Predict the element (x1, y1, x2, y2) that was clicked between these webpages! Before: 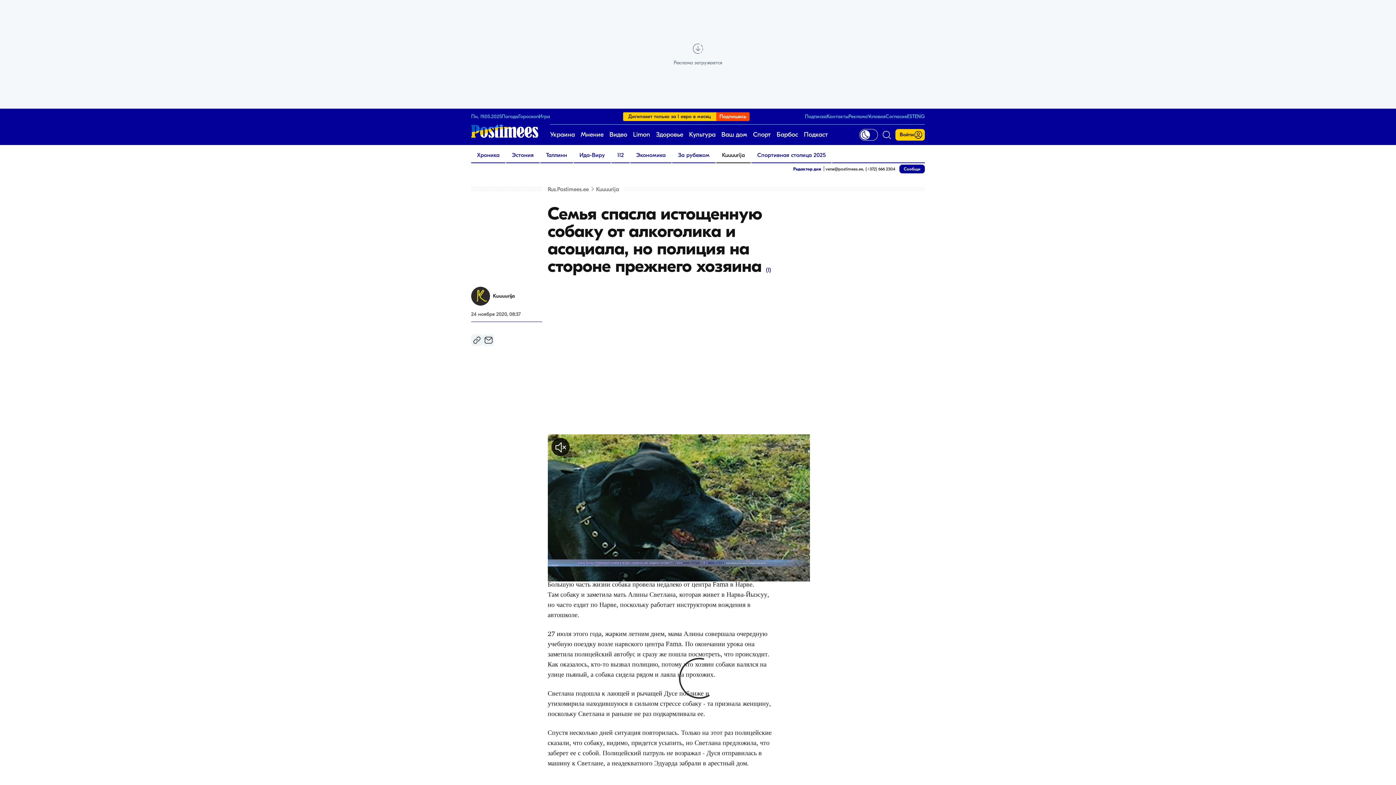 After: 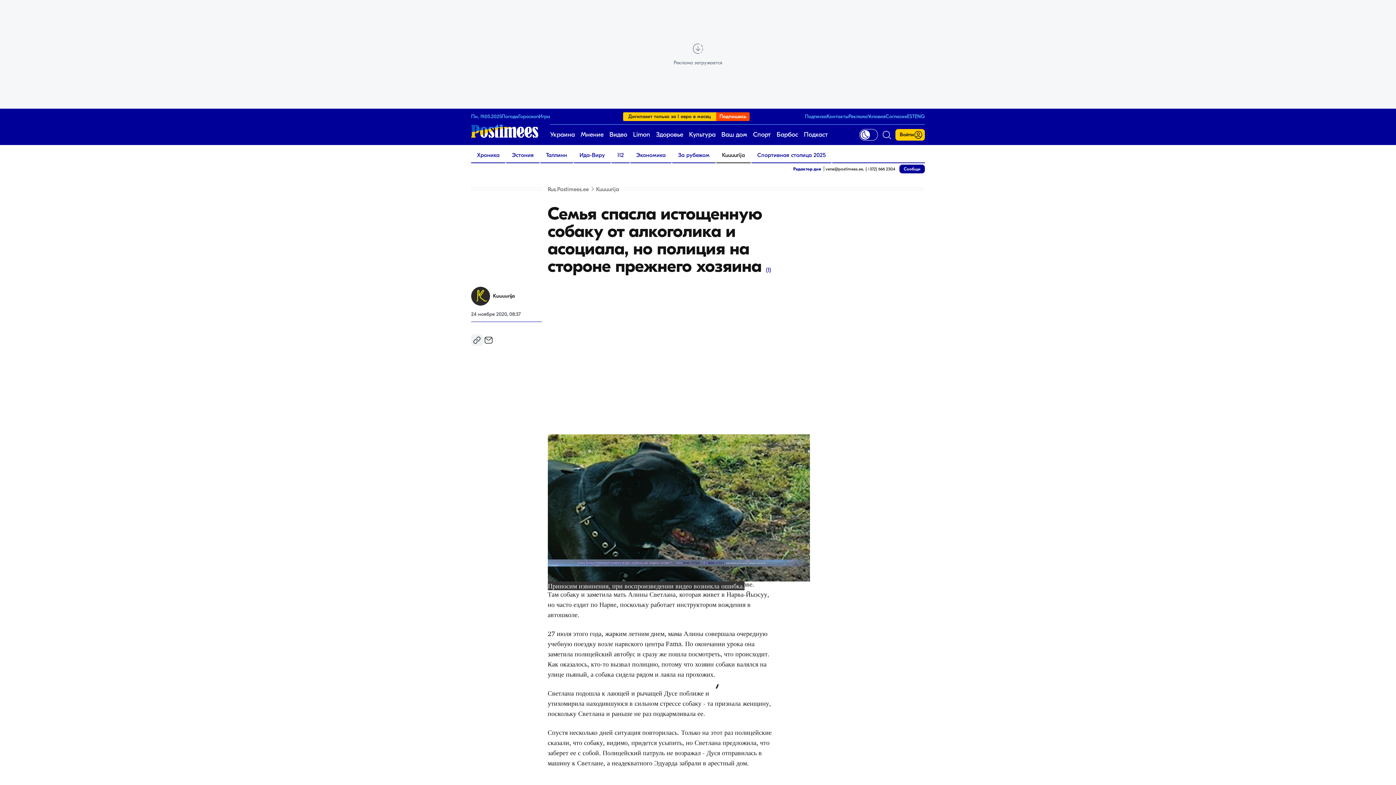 Action: label: Email bbox: (482, 334, 494, 346)